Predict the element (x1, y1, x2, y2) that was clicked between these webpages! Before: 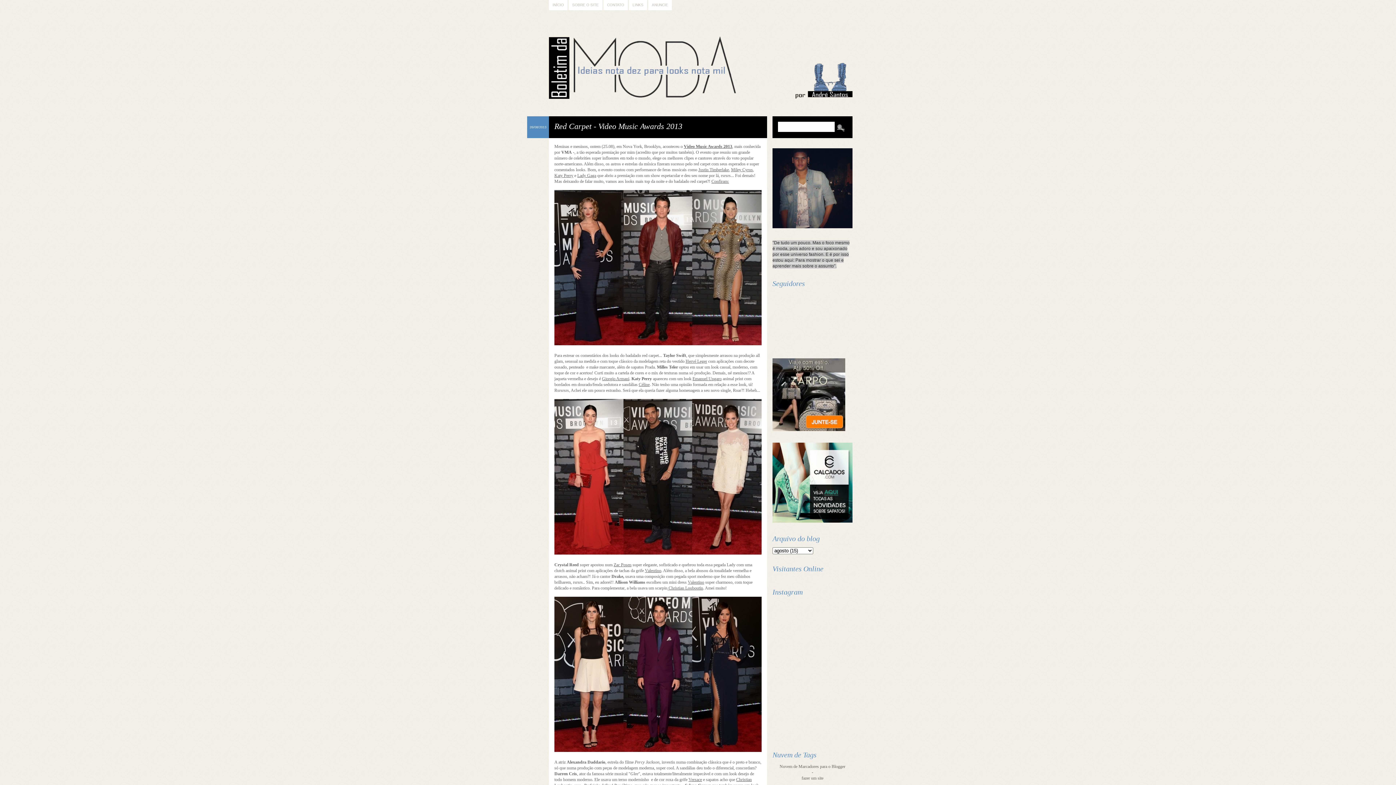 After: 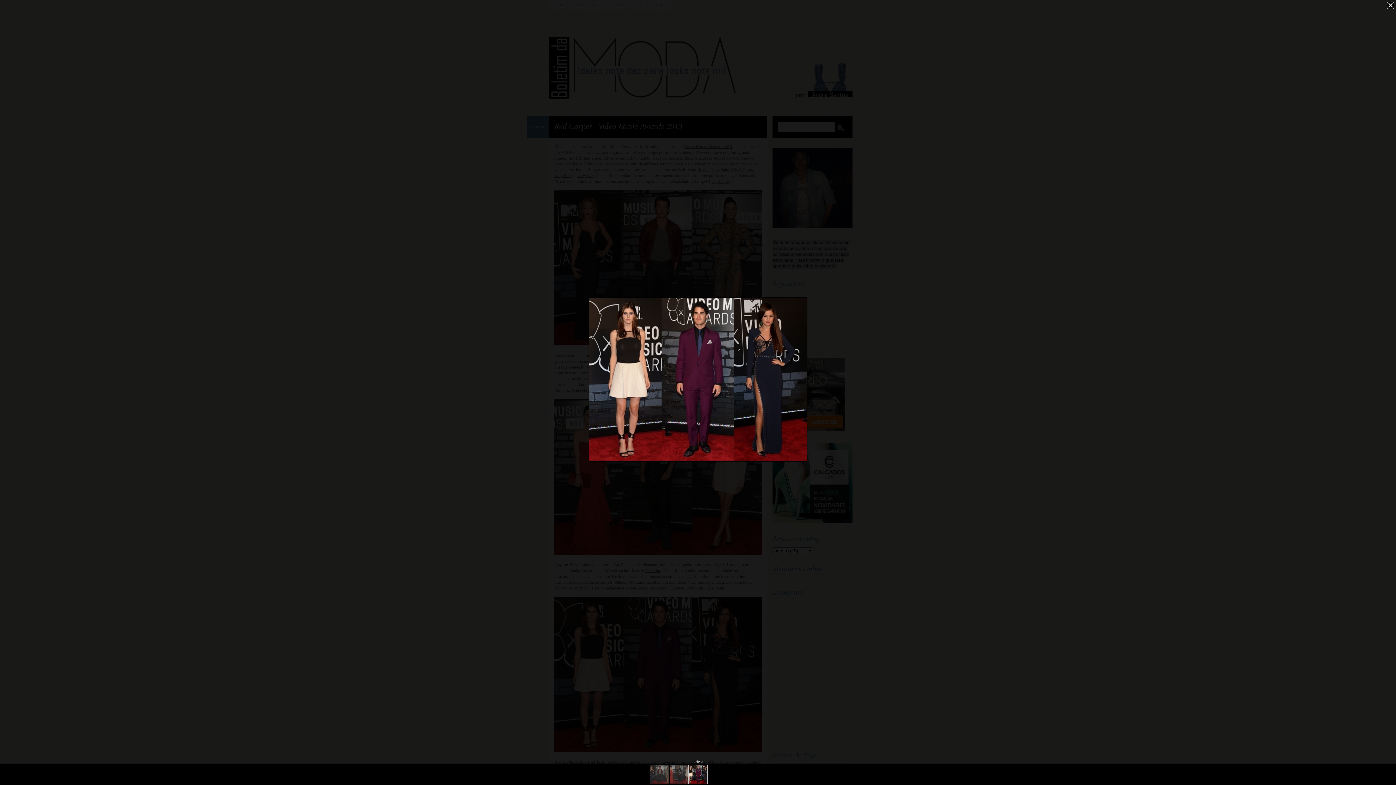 Action: bbox: (554, 748, 761, 753)